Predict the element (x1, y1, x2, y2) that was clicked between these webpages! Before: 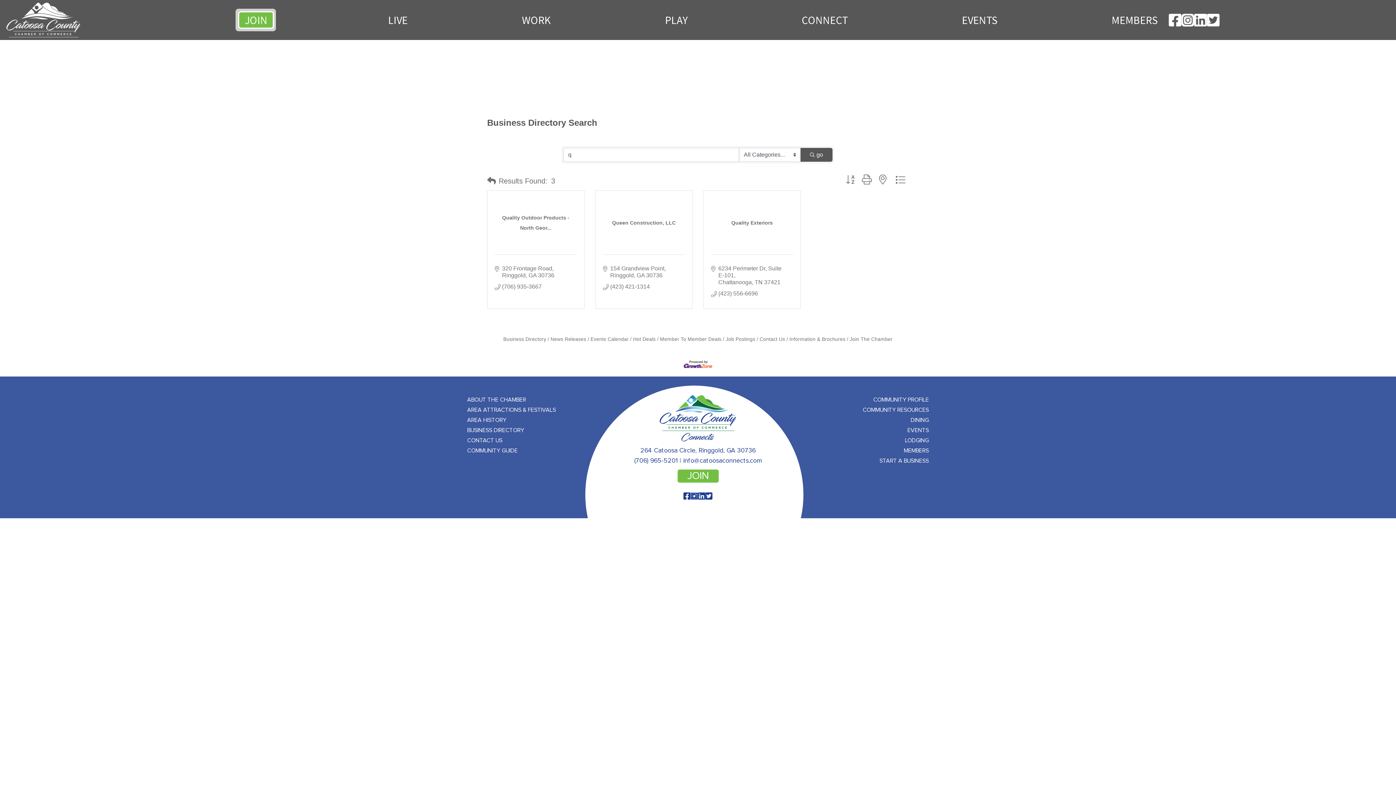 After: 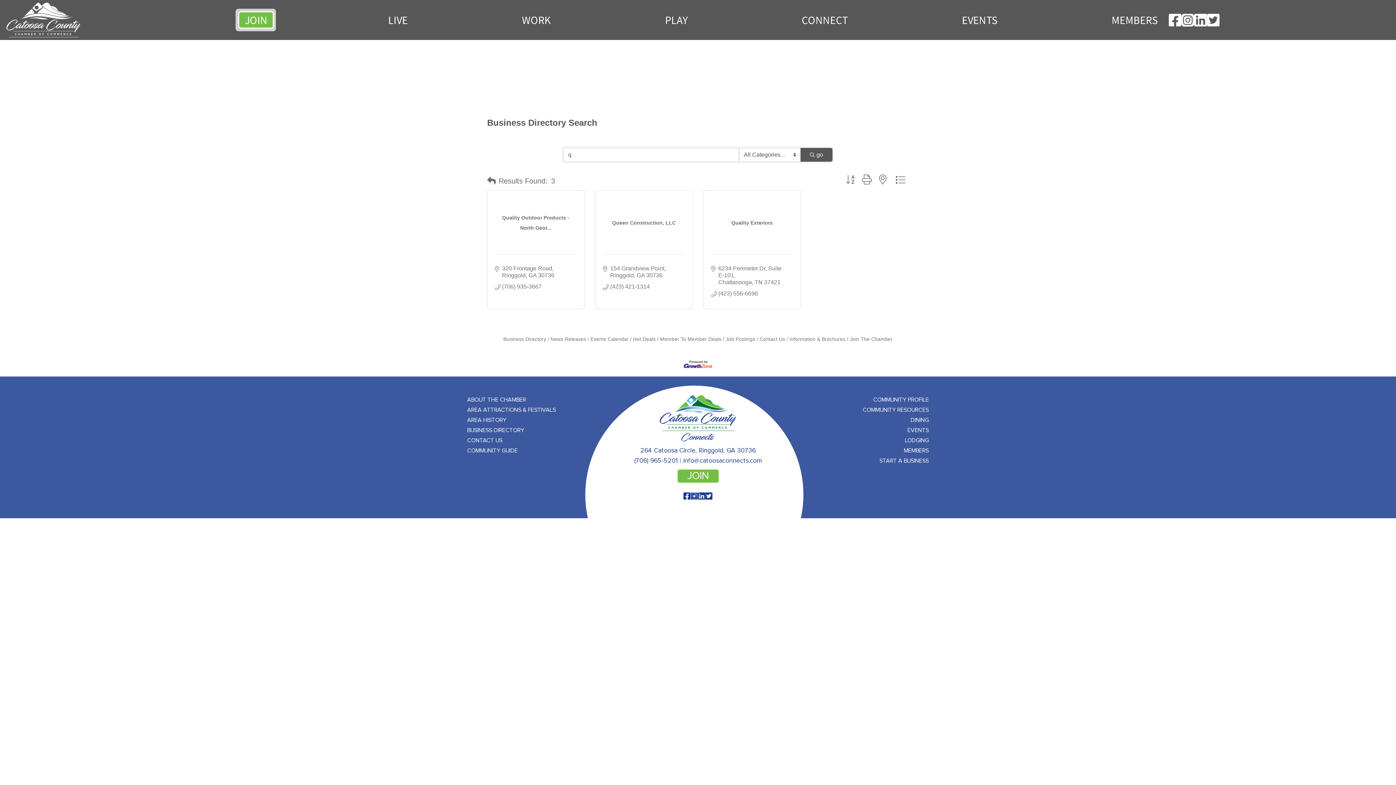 Action: bbox: (858, 174, 875, 185)